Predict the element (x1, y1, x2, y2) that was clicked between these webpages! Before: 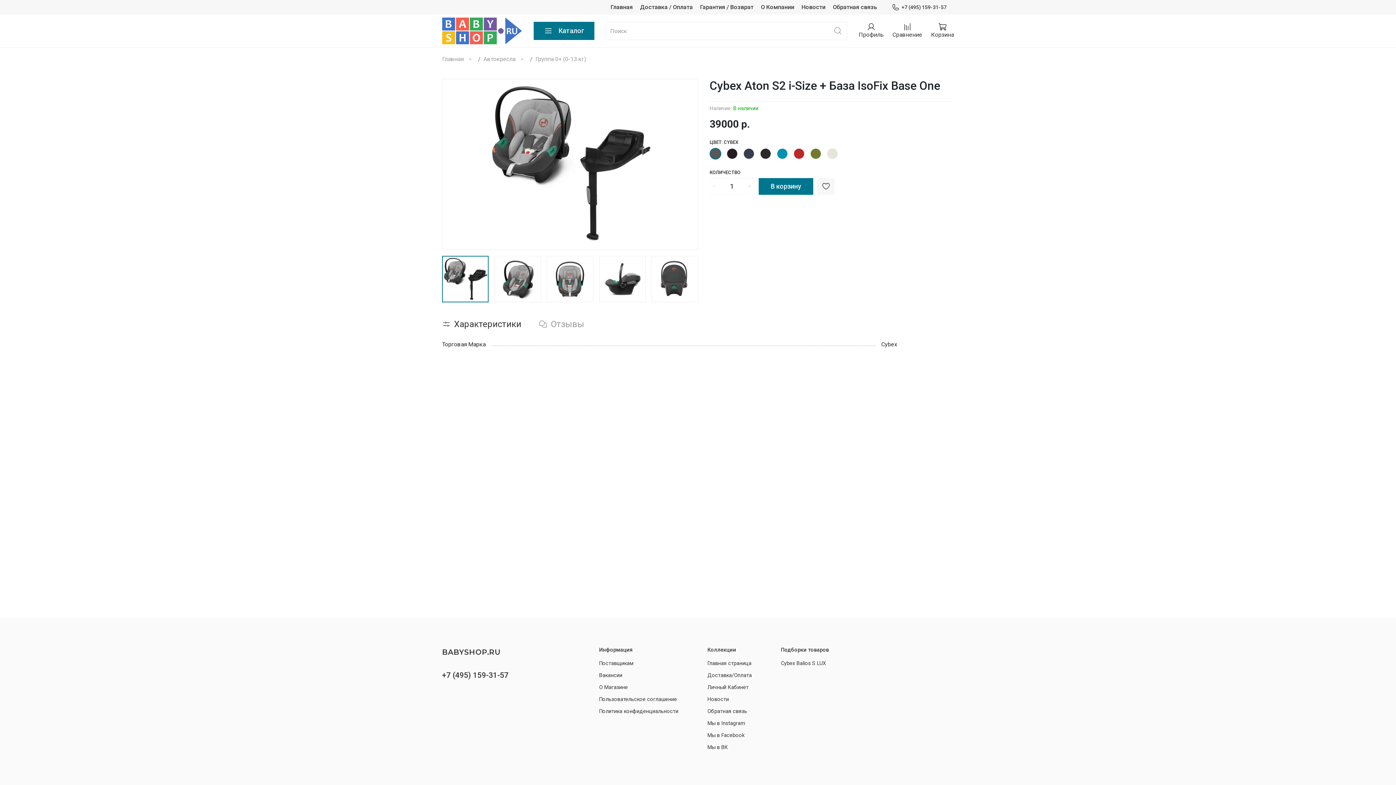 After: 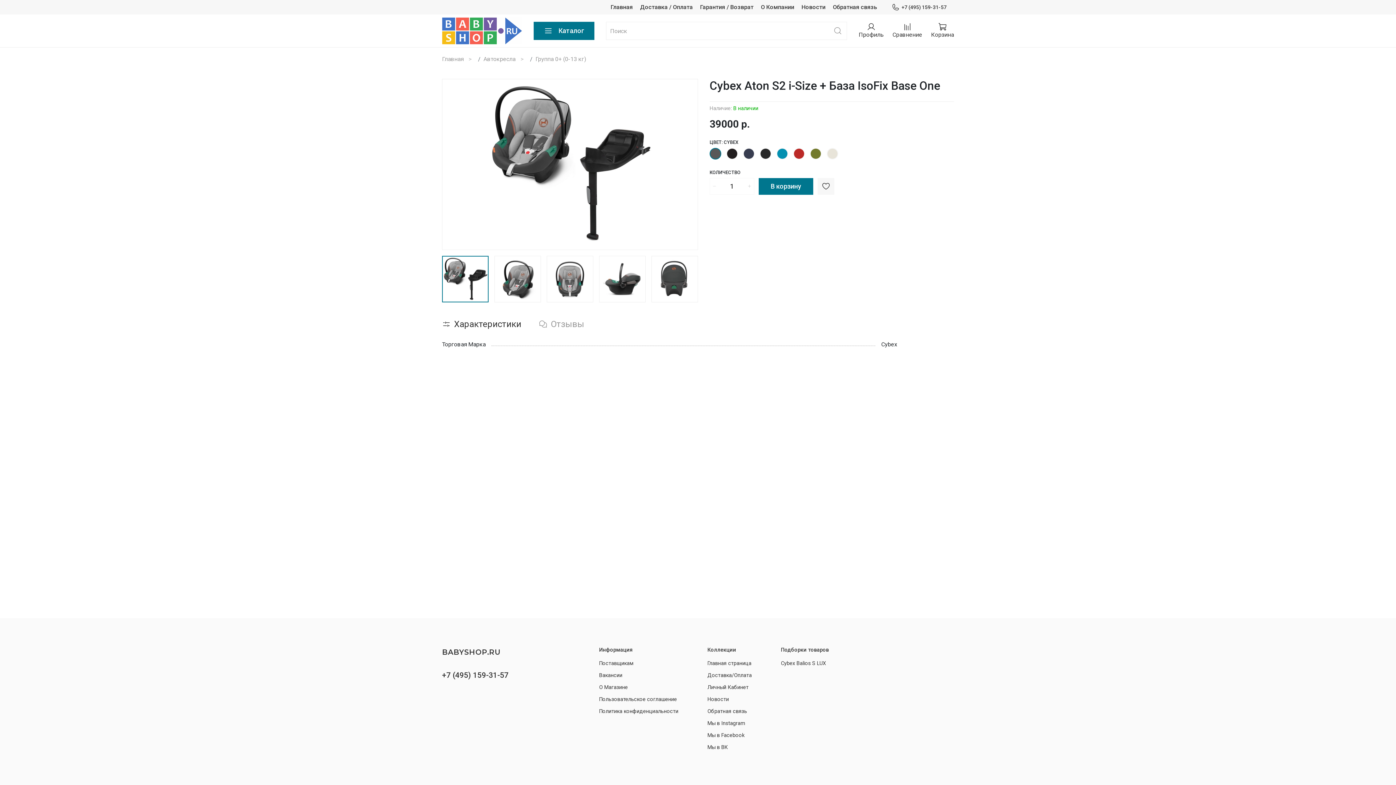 Action: label: +7 (495) 159-31-57 bbox: (442, 671, 508, 680)